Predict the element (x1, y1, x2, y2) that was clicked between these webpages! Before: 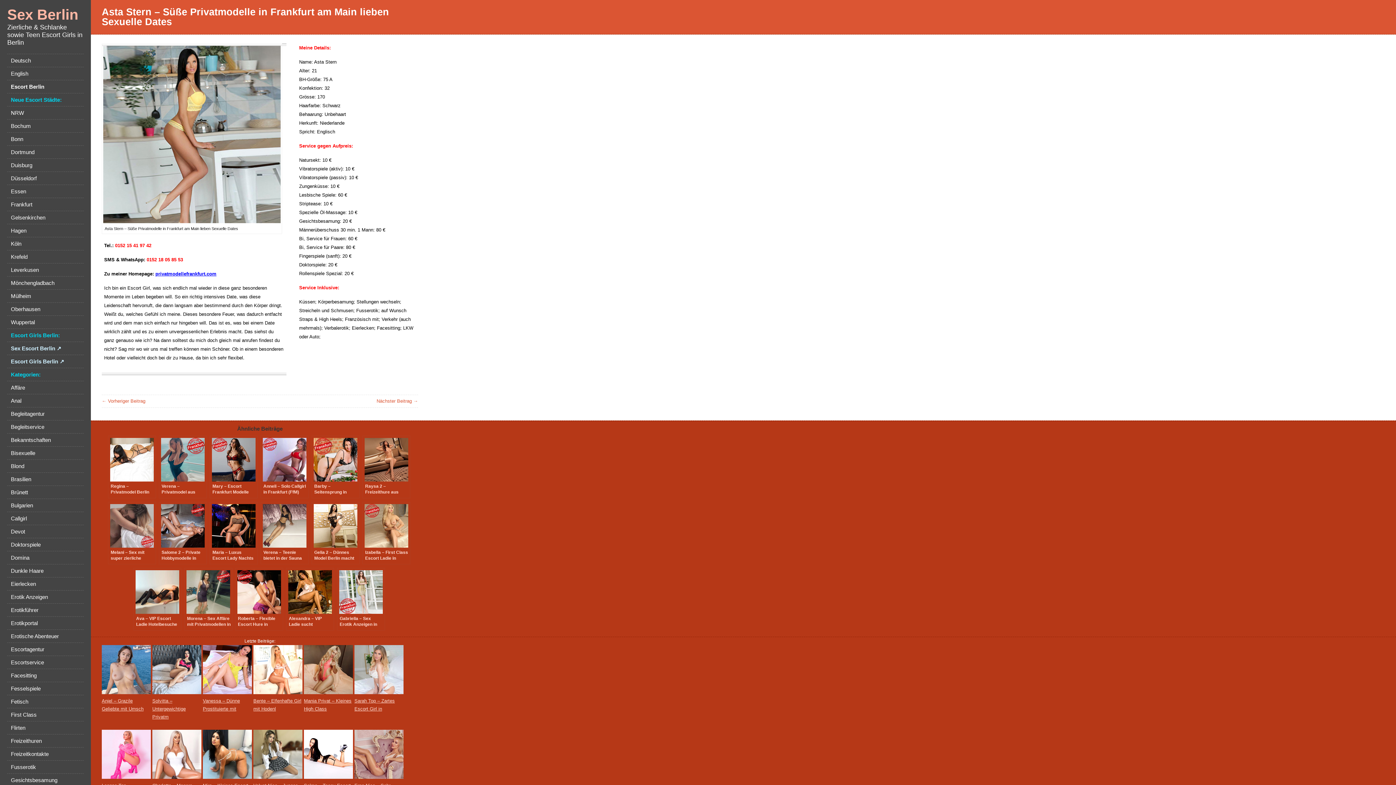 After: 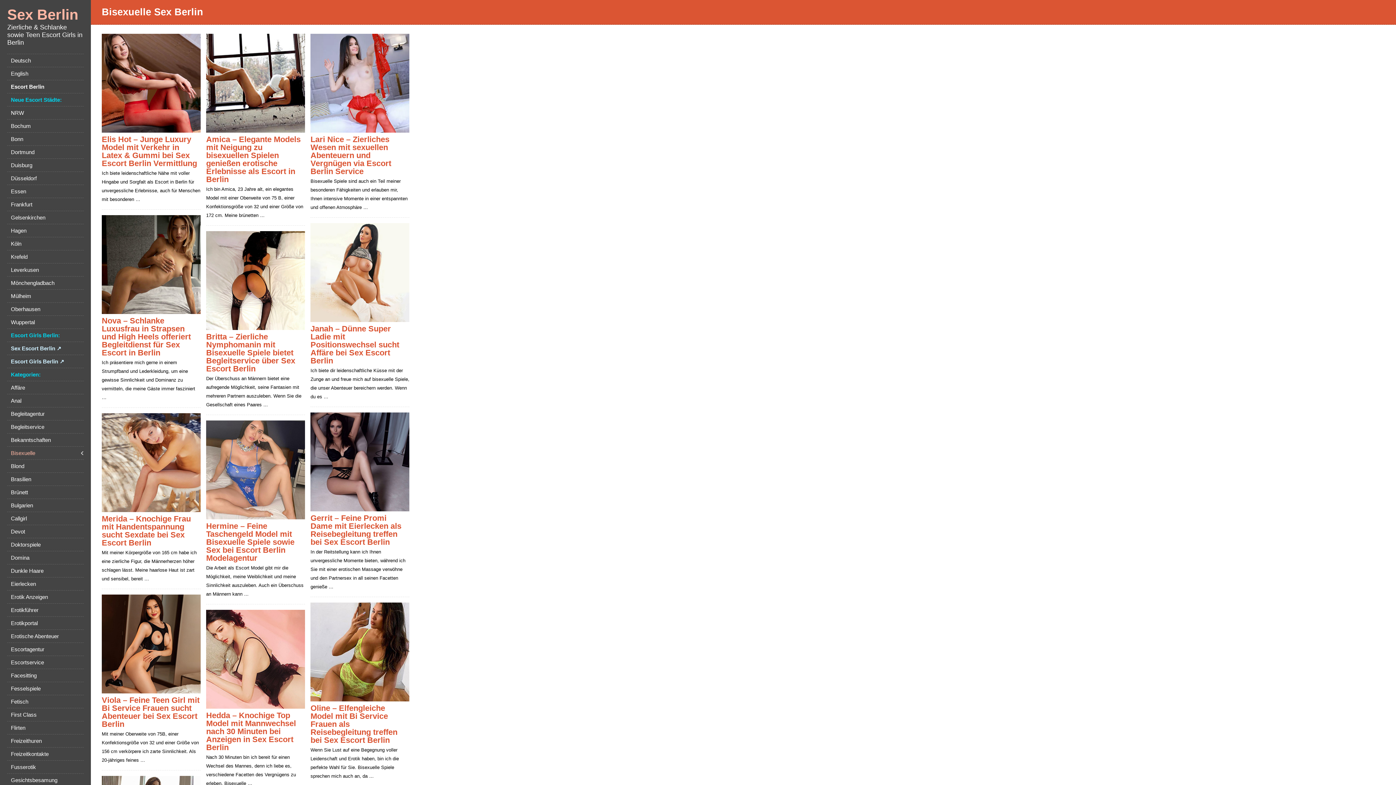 Action: label: Bisexuelle bbox: (7, 446, 83, 459)